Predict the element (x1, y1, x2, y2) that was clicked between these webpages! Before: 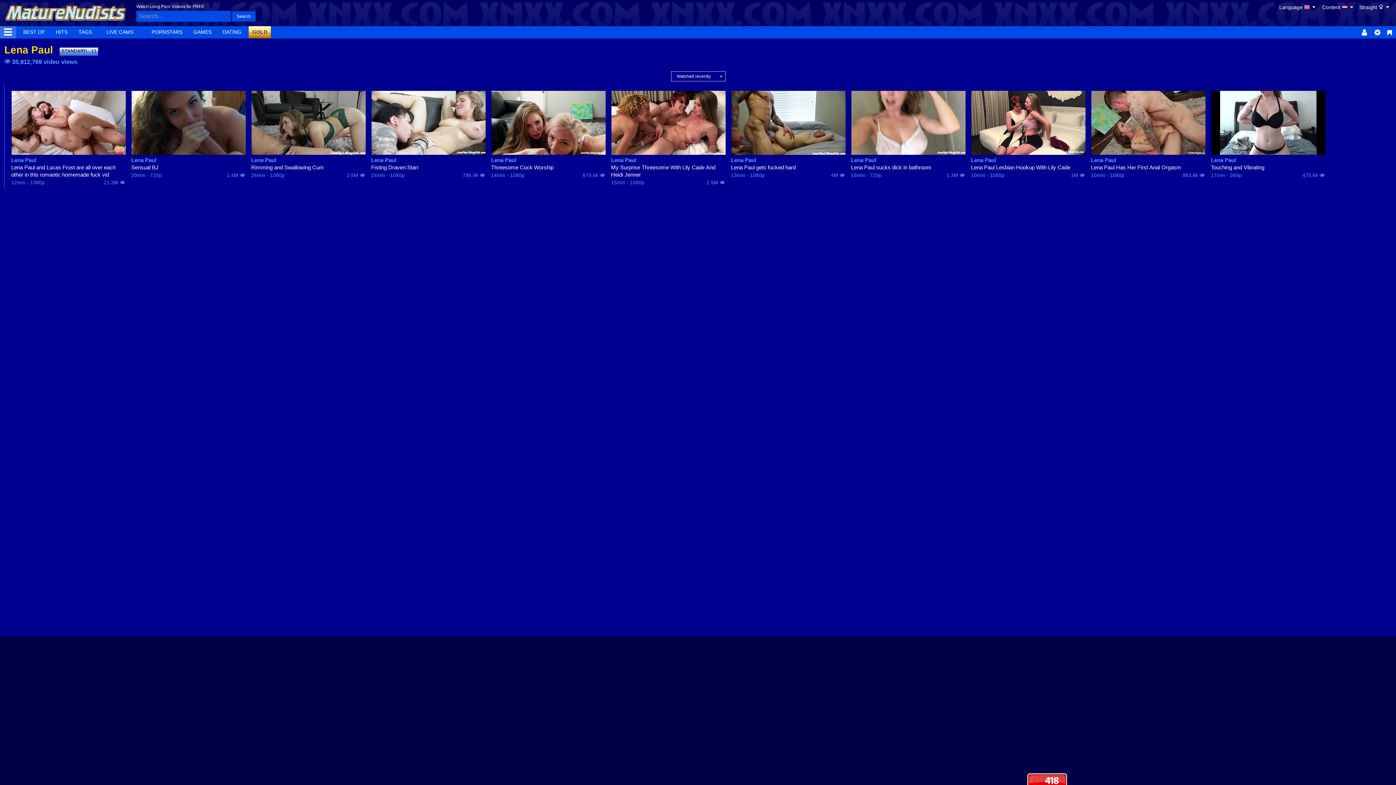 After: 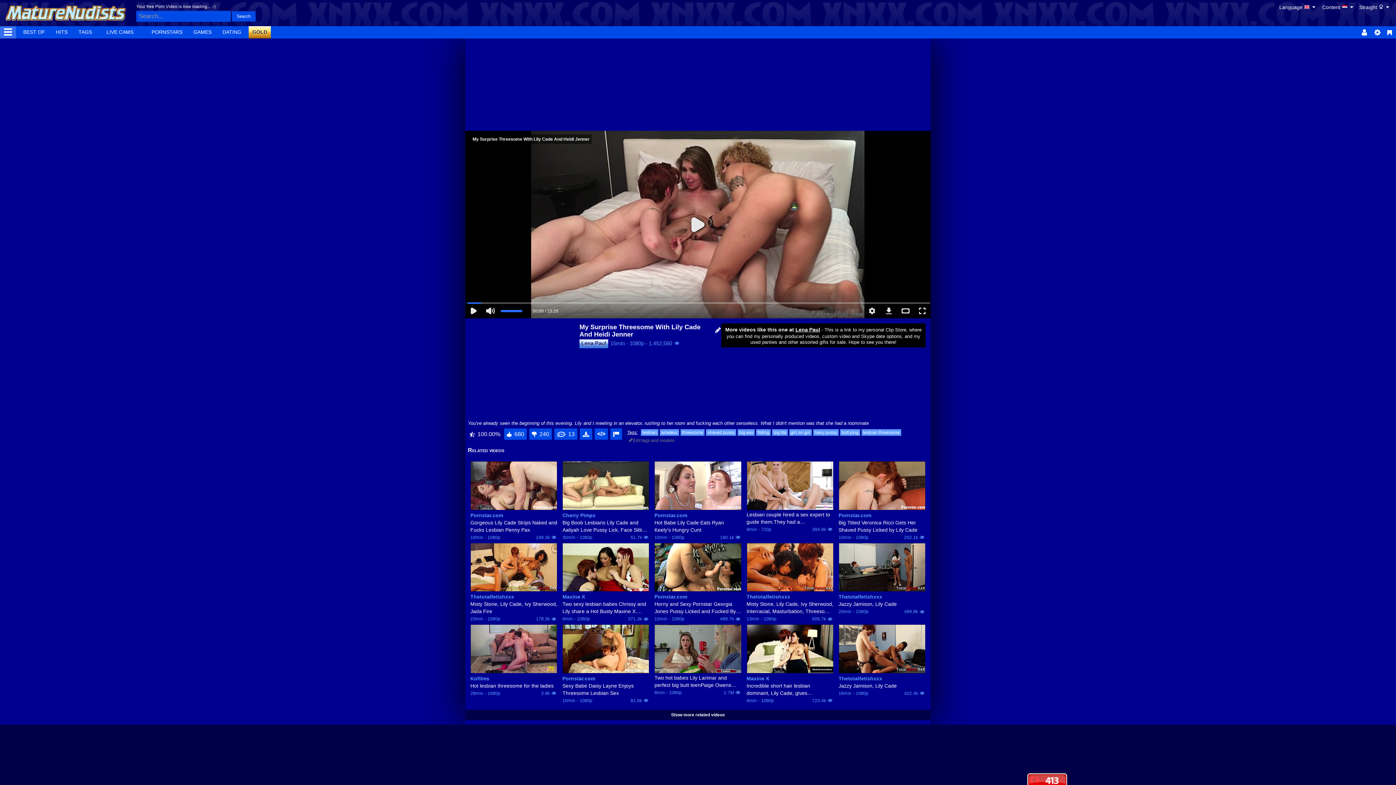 Action: bbox: (611, 90, 726, 155)